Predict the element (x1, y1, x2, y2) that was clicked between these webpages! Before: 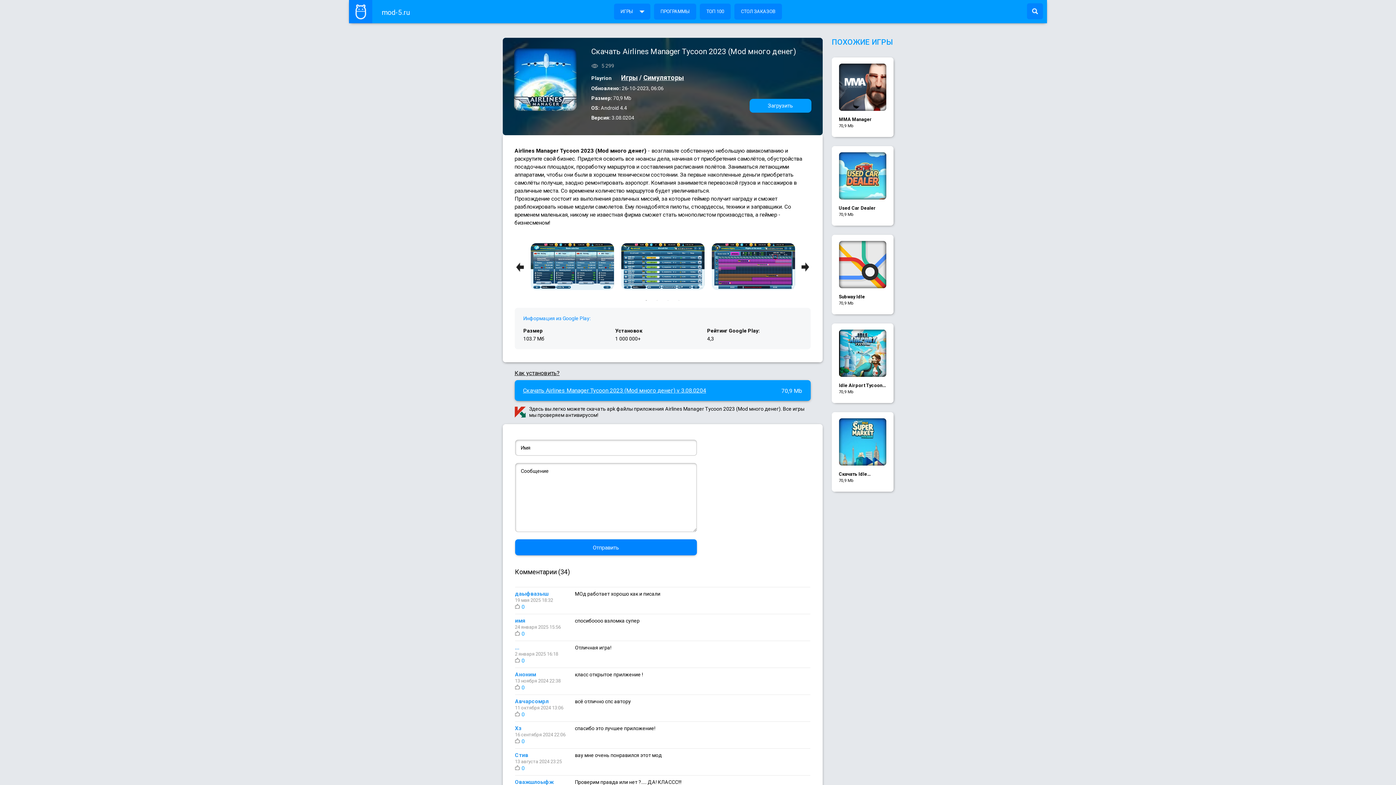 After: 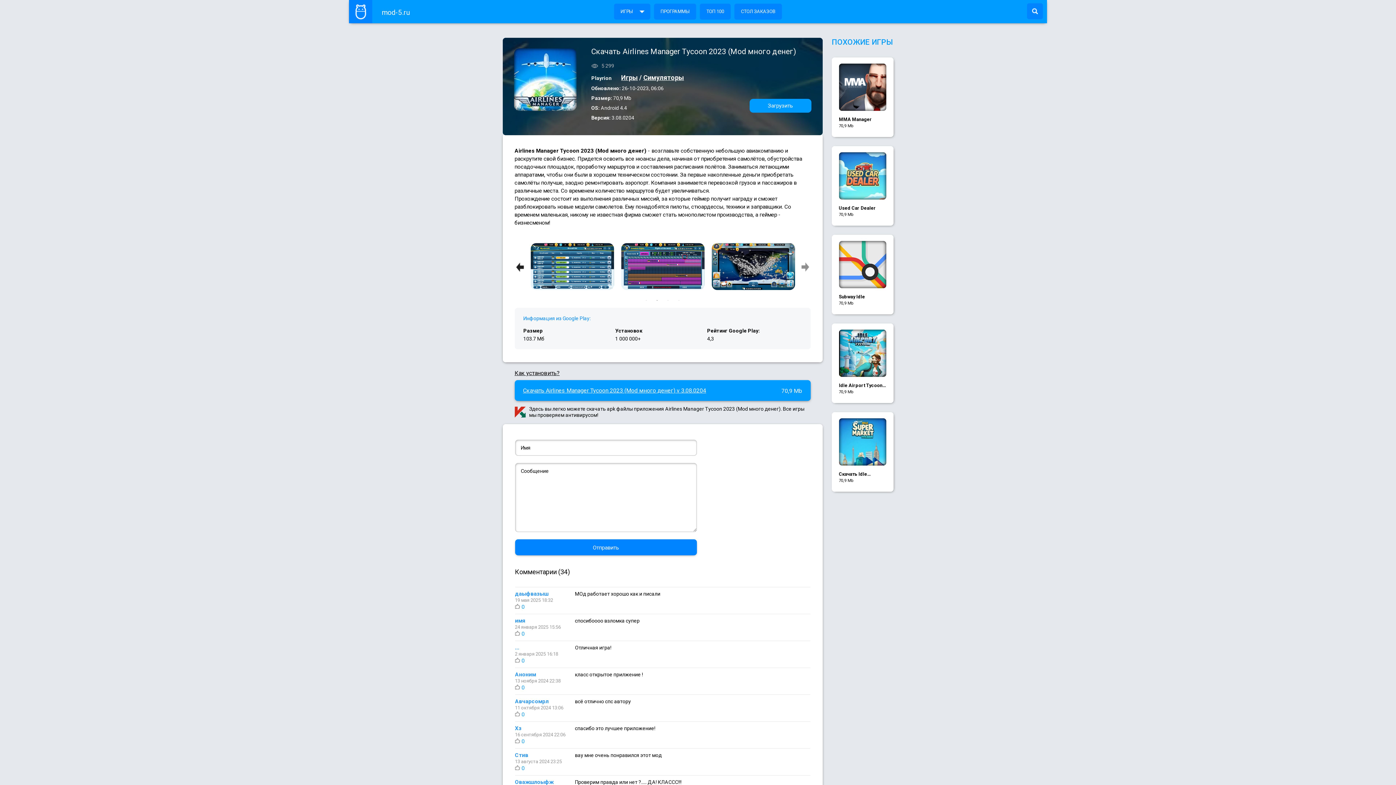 Action: label: Next bbox: (801, 262, 809, 272)